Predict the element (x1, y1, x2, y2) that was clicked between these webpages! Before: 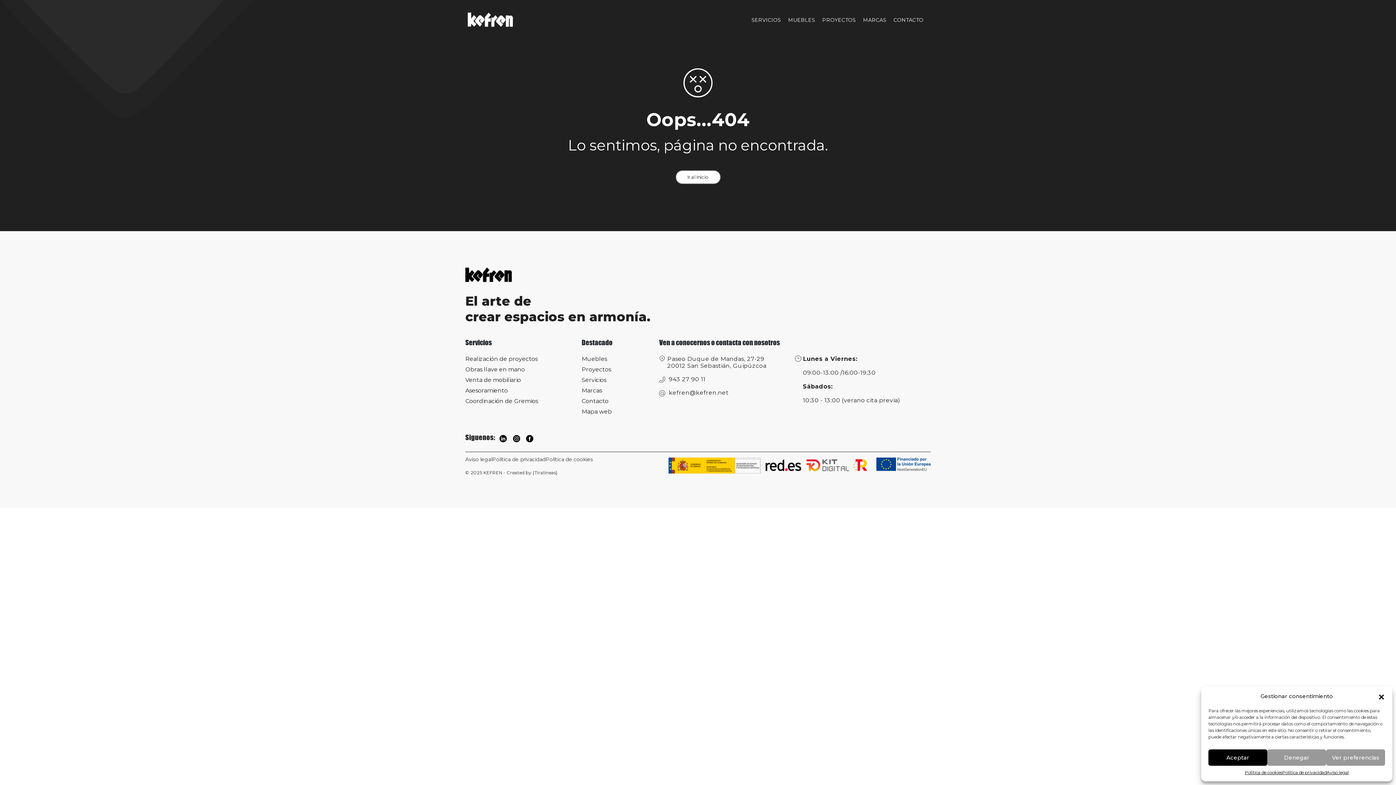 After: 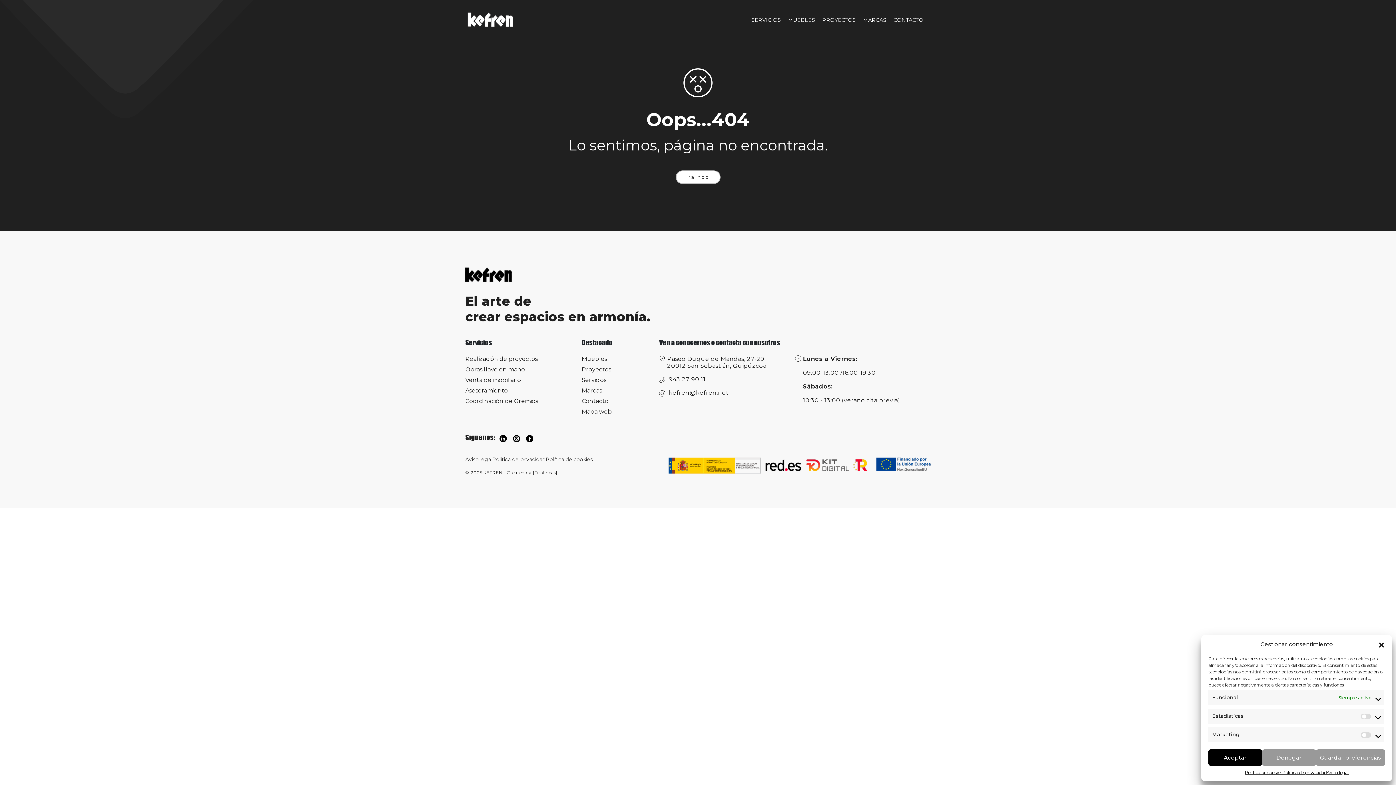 Action: bbox: (1326, 749, 1385, 766) label: Ver preferencias